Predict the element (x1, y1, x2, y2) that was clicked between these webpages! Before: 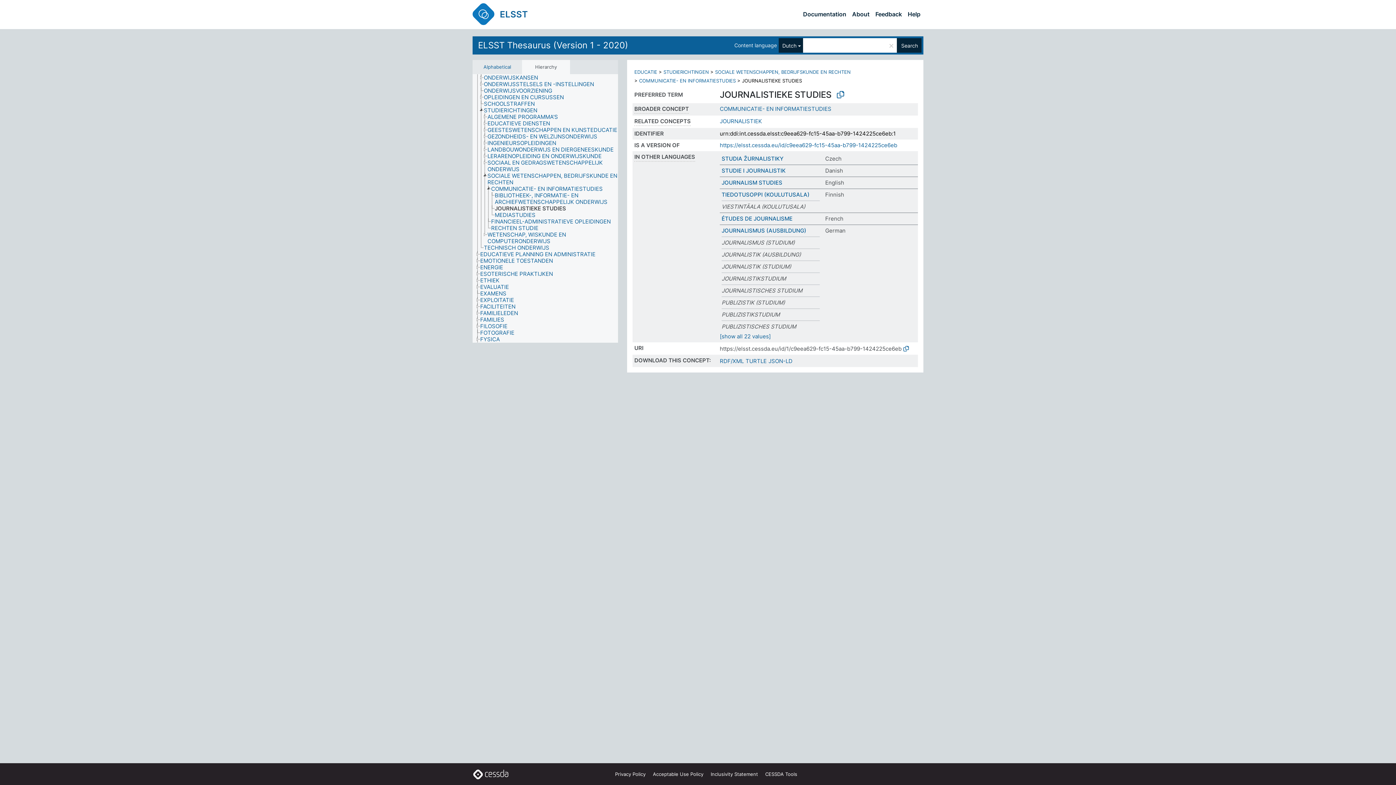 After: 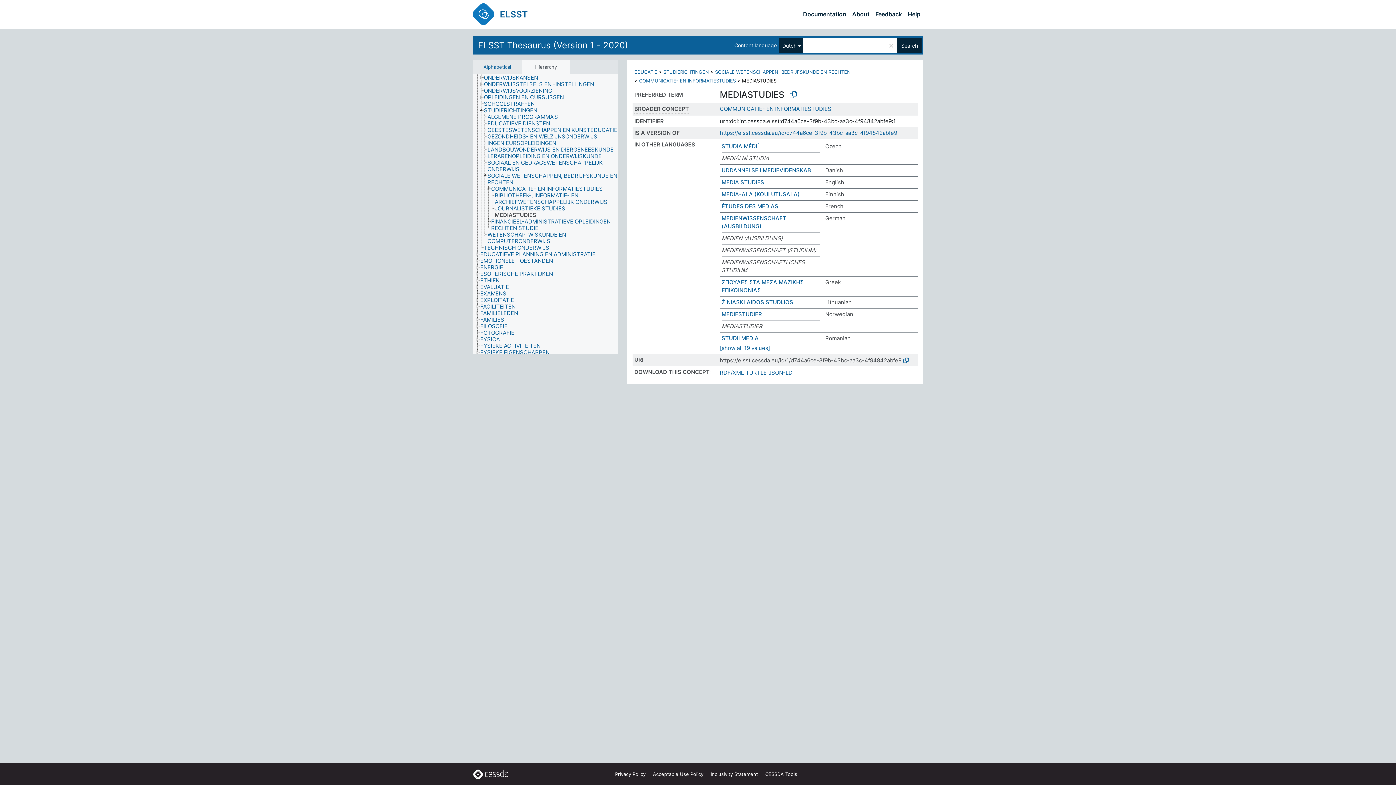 Action: label: MEDIASTUDIES bbox: (494, 212, 542, 218)